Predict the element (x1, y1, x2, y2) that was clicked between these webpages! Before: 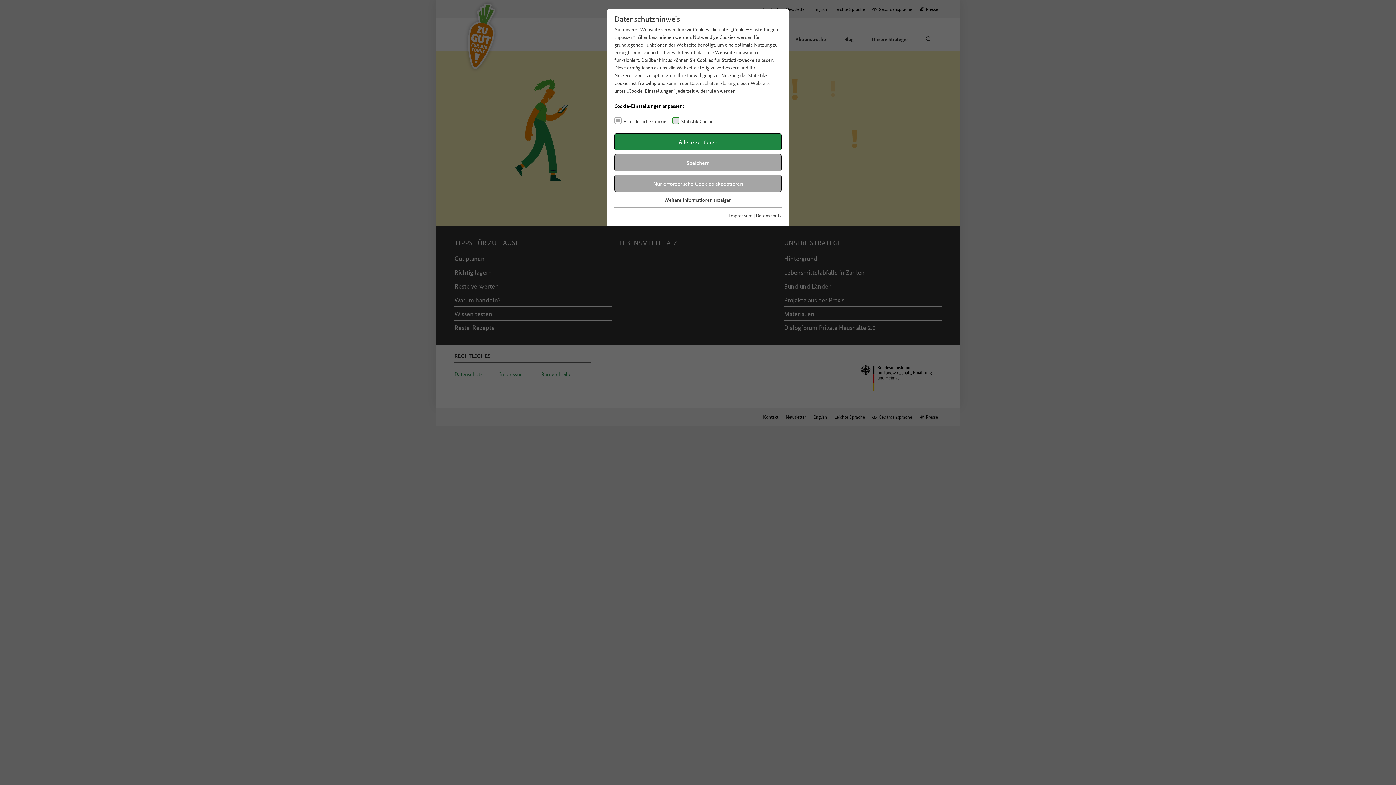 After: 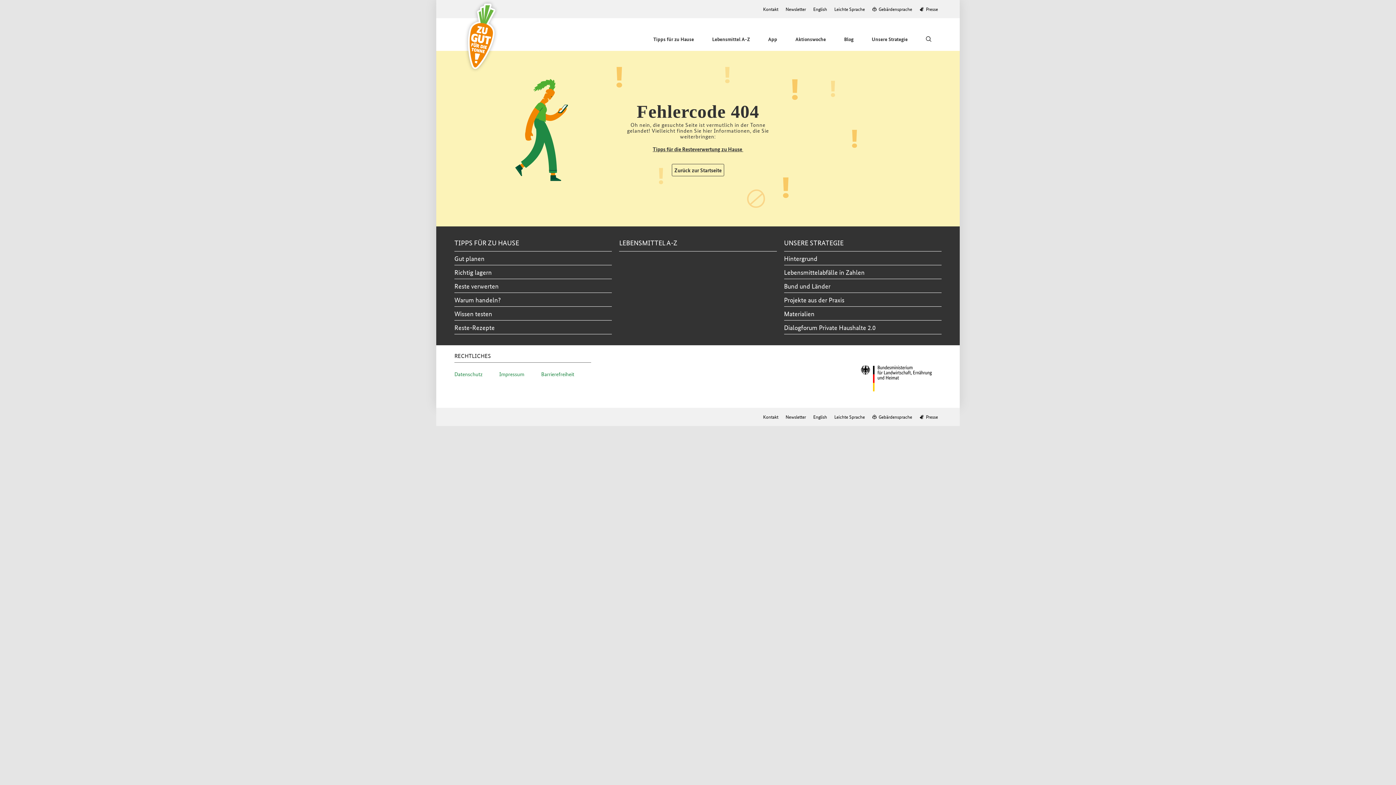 Action: bbox: (614, 174, 781, 192) label: Nur erforderliche Cookies akzeptieren